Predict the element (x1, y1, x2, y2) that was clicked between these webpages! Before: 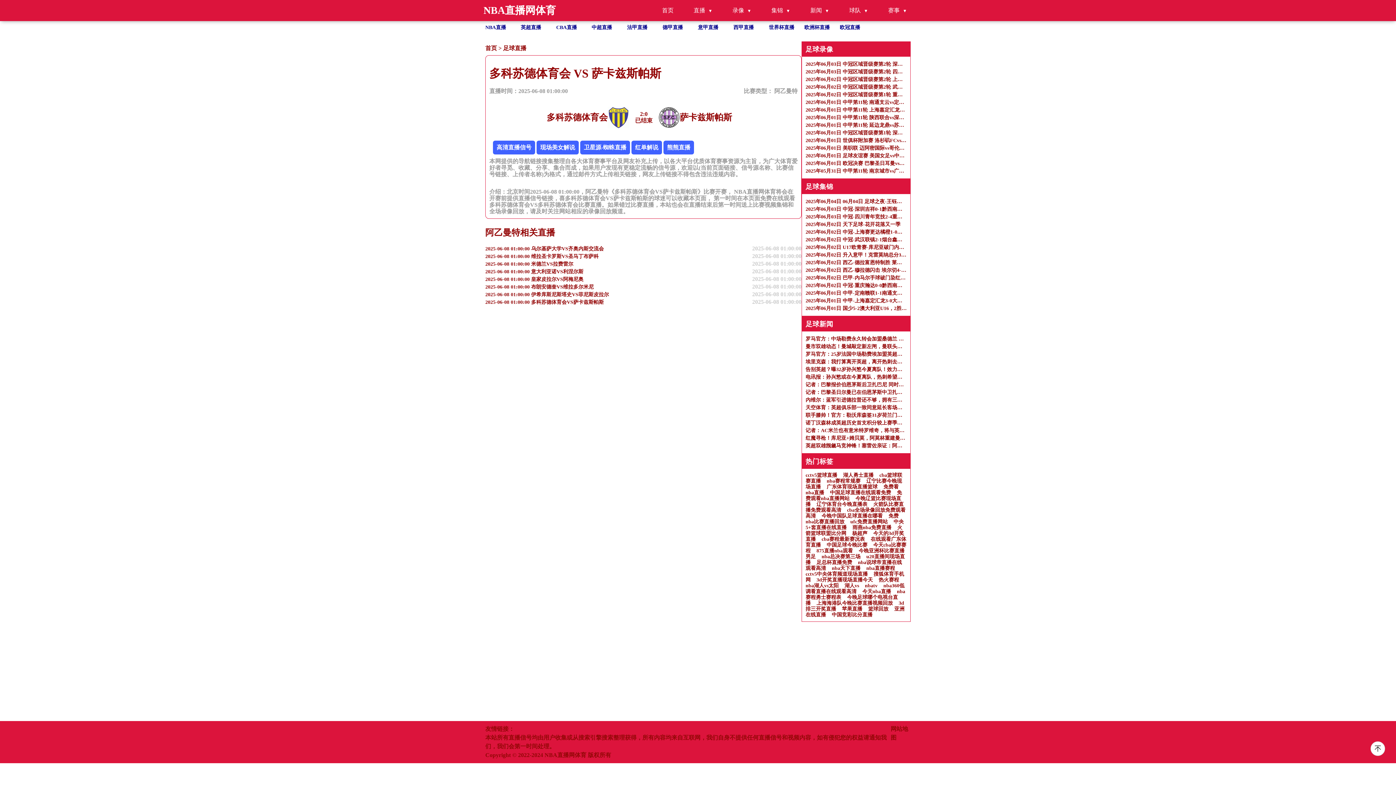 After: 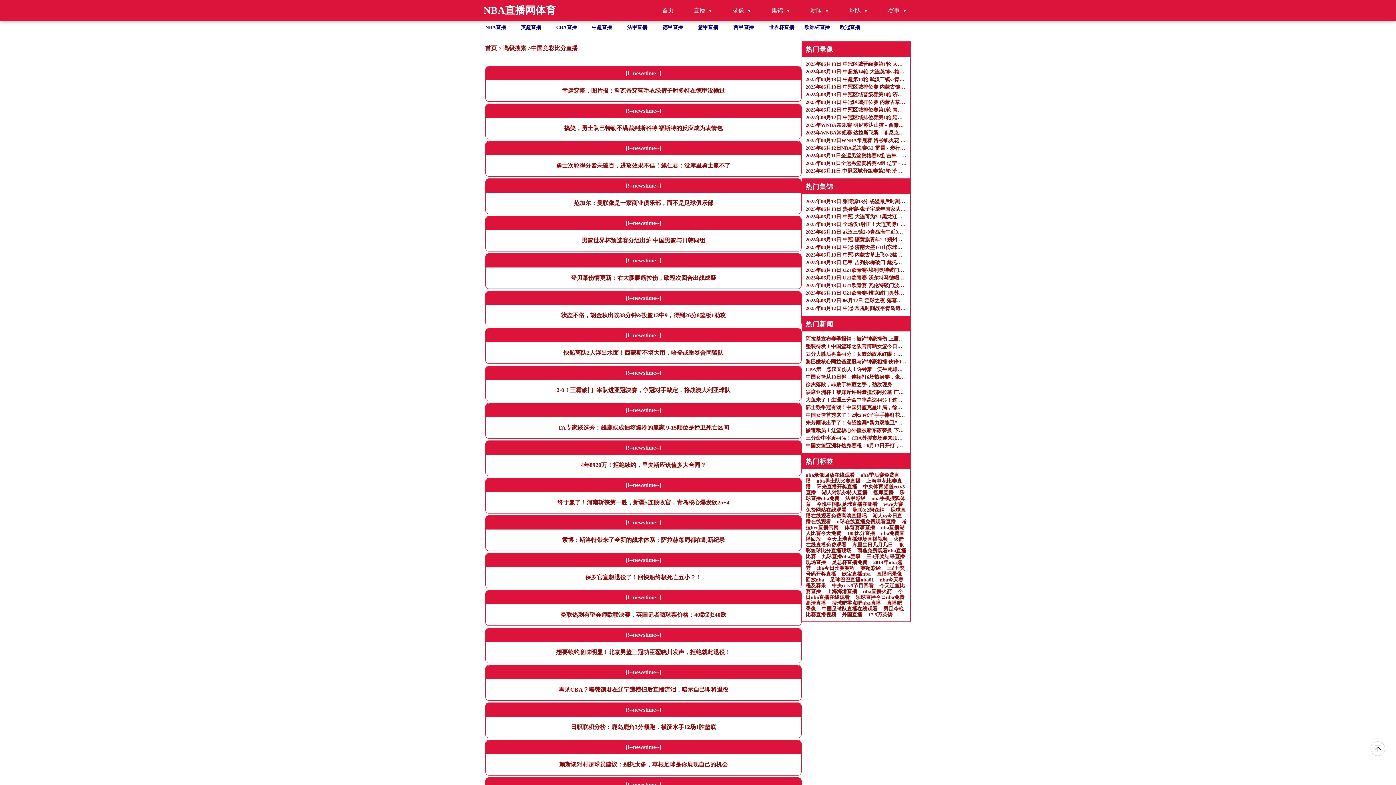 Action: label: 中国竞彩比分直播 bbox: (832, 612, 872, 617)